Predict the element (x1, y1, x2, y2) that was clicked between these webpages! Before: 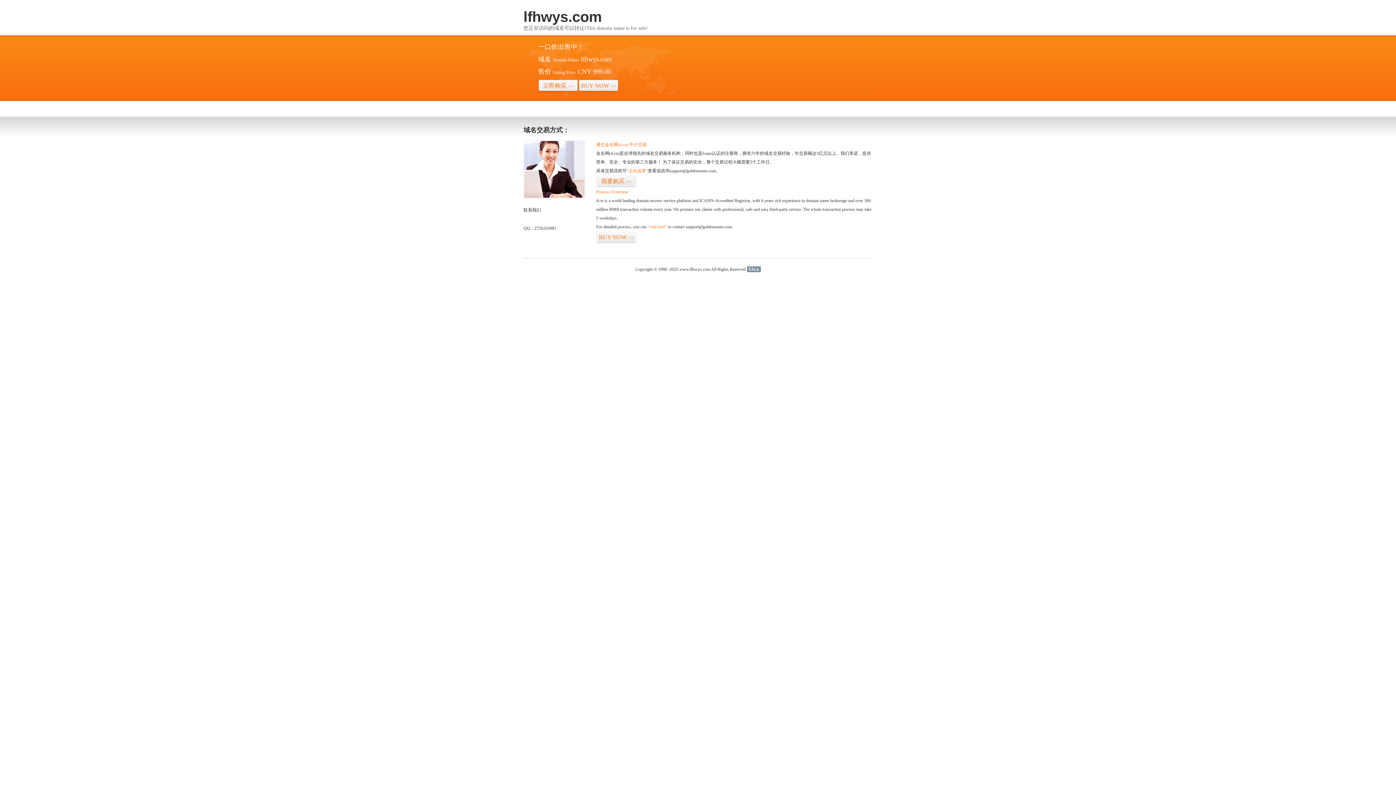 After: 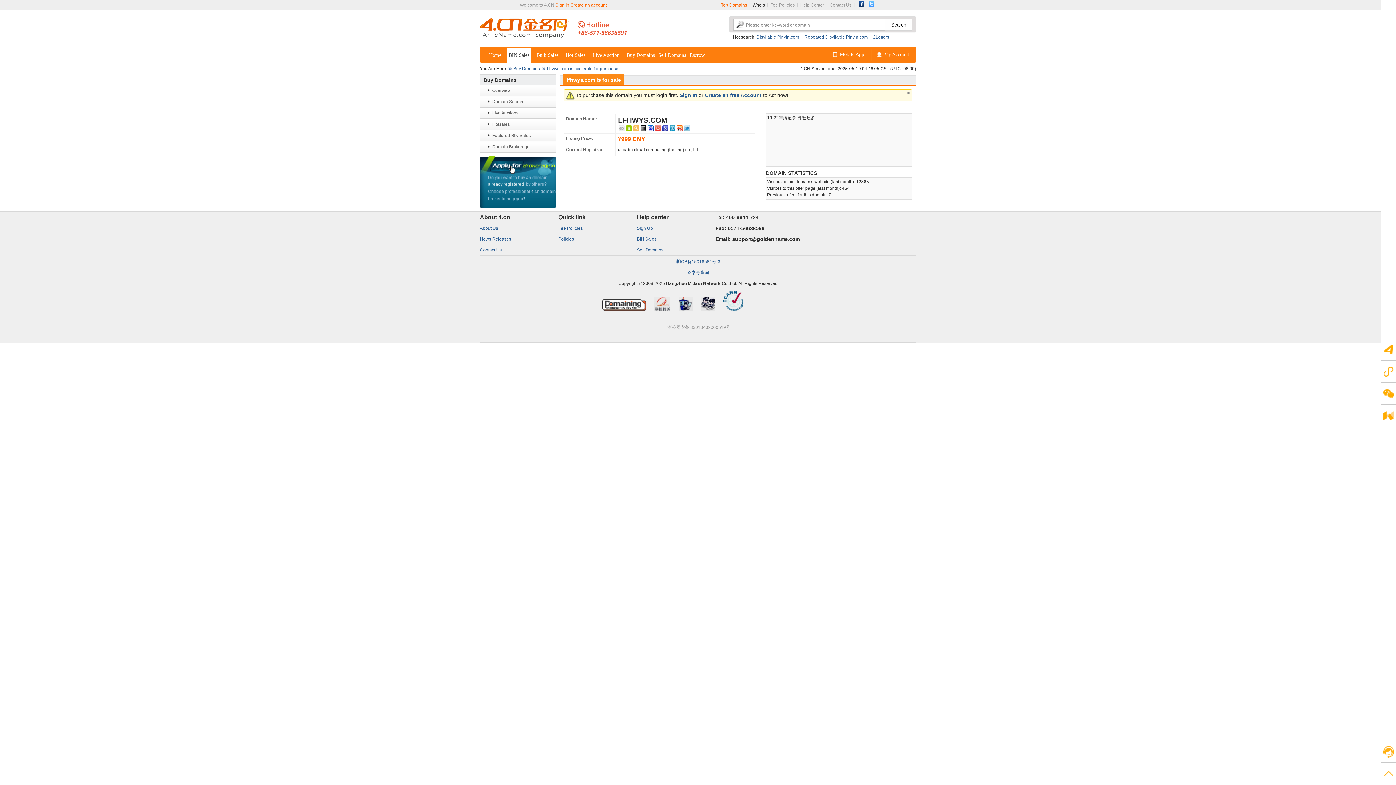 Action: bbox: (626, 168, 648, 173) label: “点击这里”